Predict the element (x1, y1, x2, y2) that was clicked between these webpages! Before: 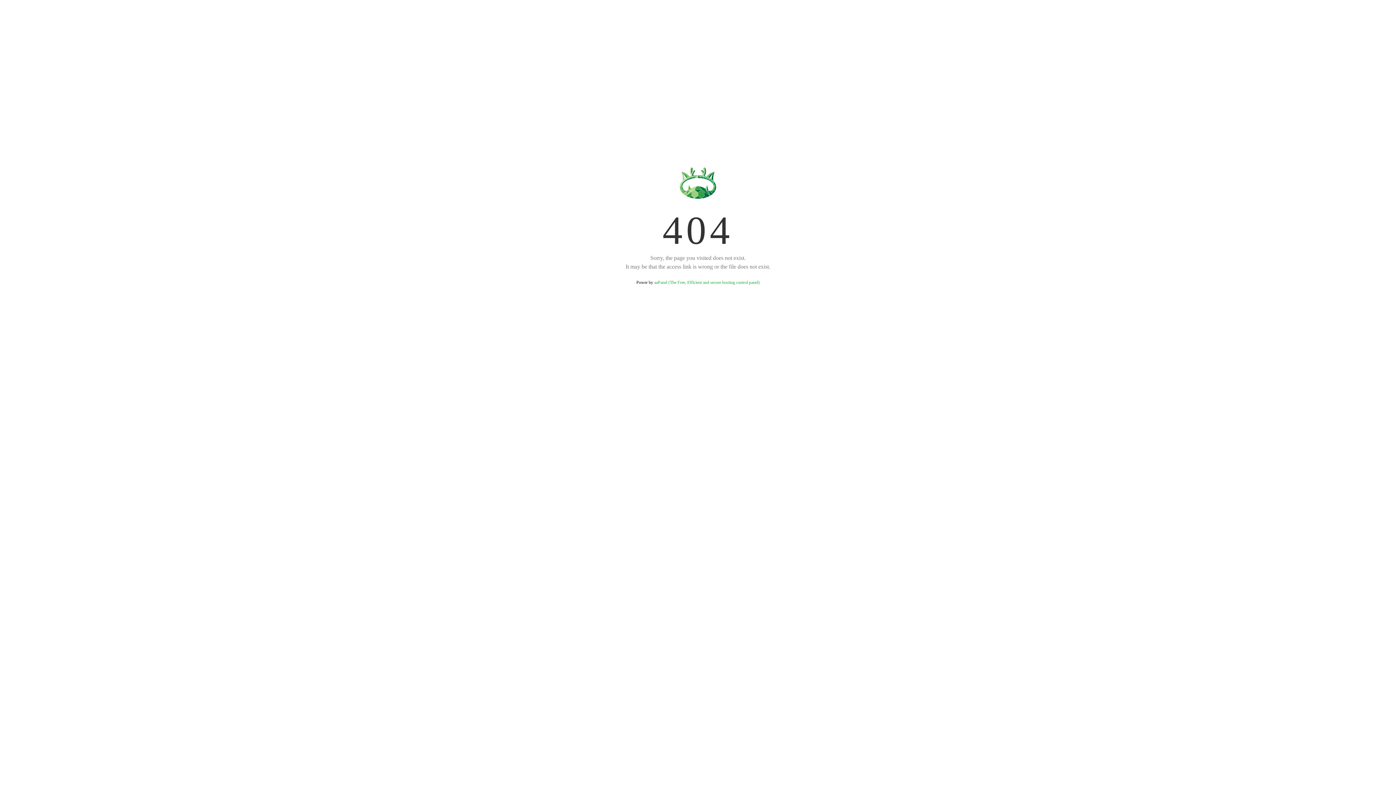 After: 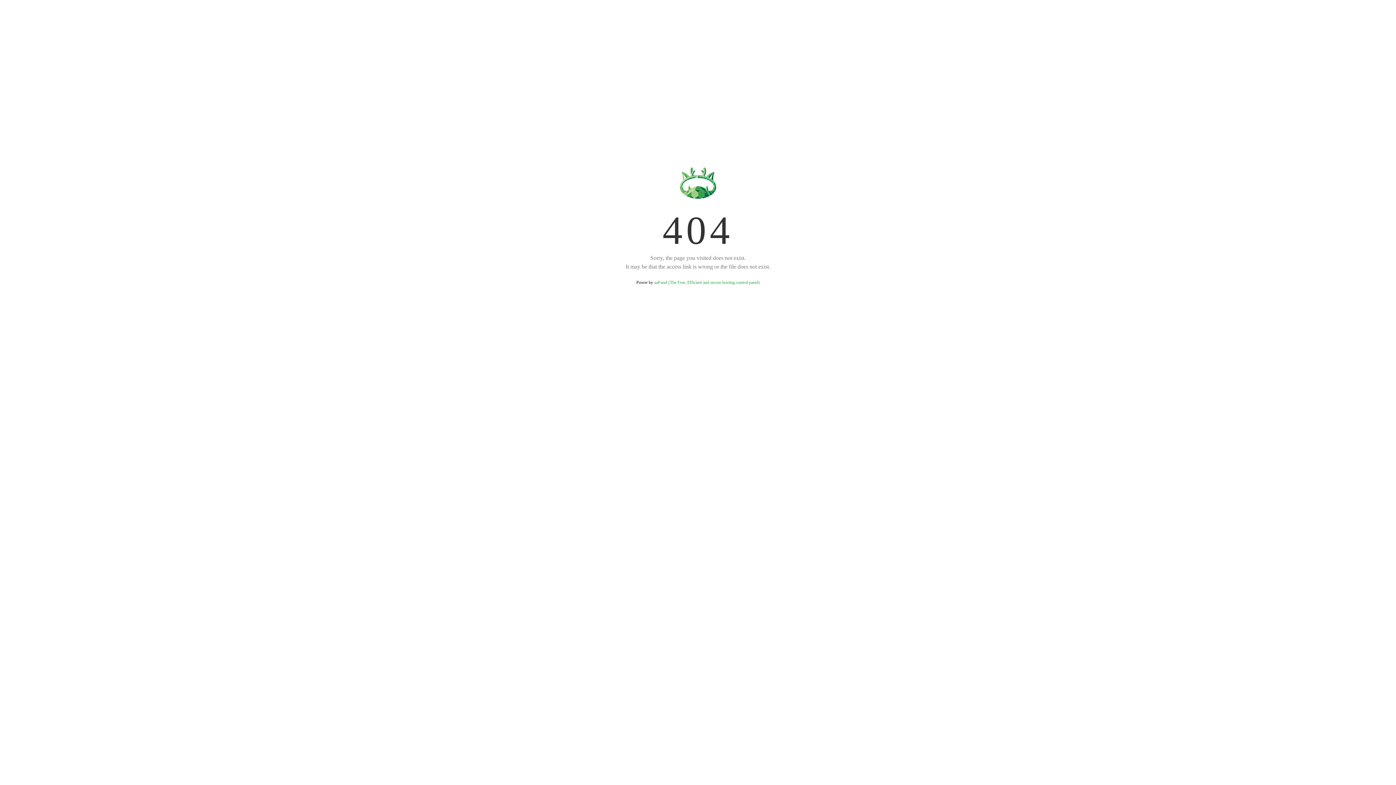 Action: bbox: (654, 280, 759, 285) label: aaPanel (The Free, Efficient and secure hosting control panel)